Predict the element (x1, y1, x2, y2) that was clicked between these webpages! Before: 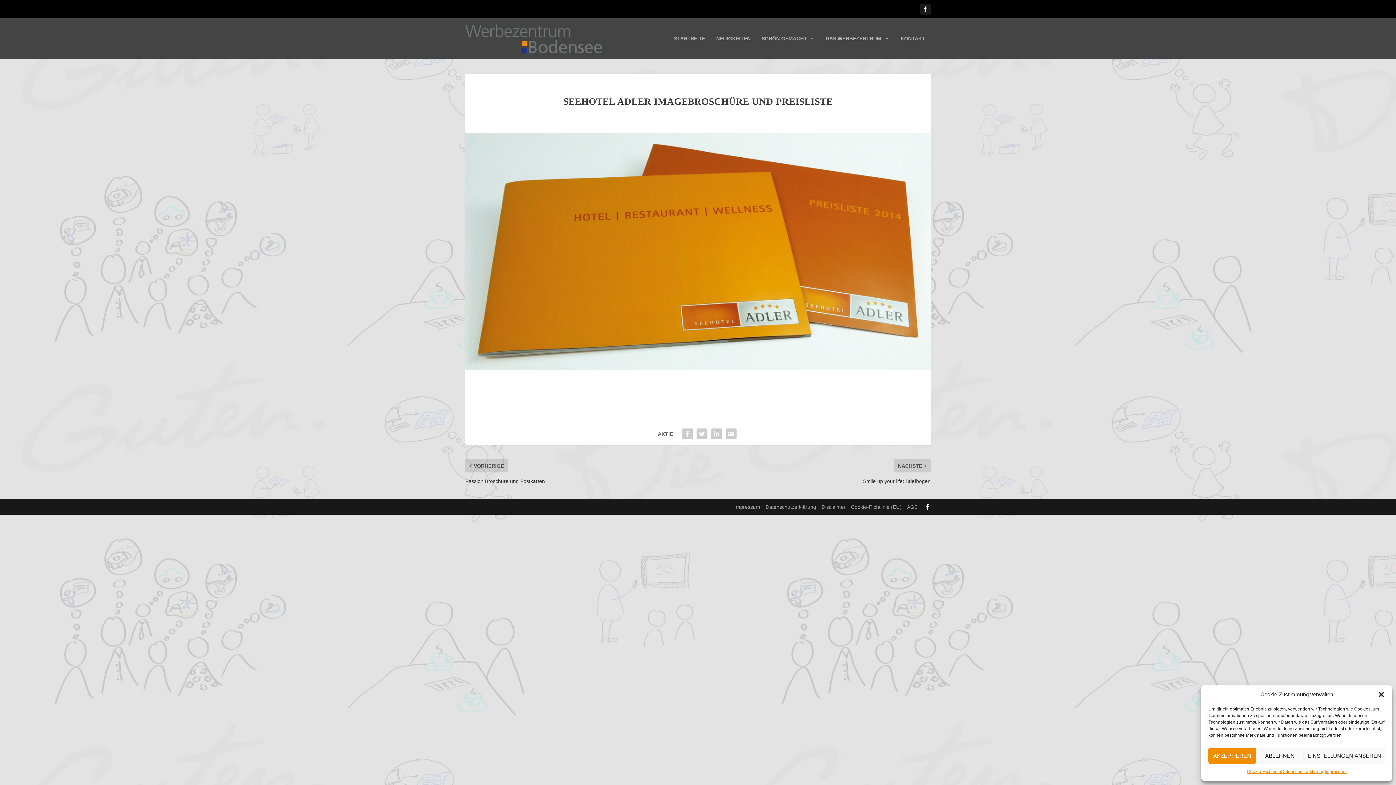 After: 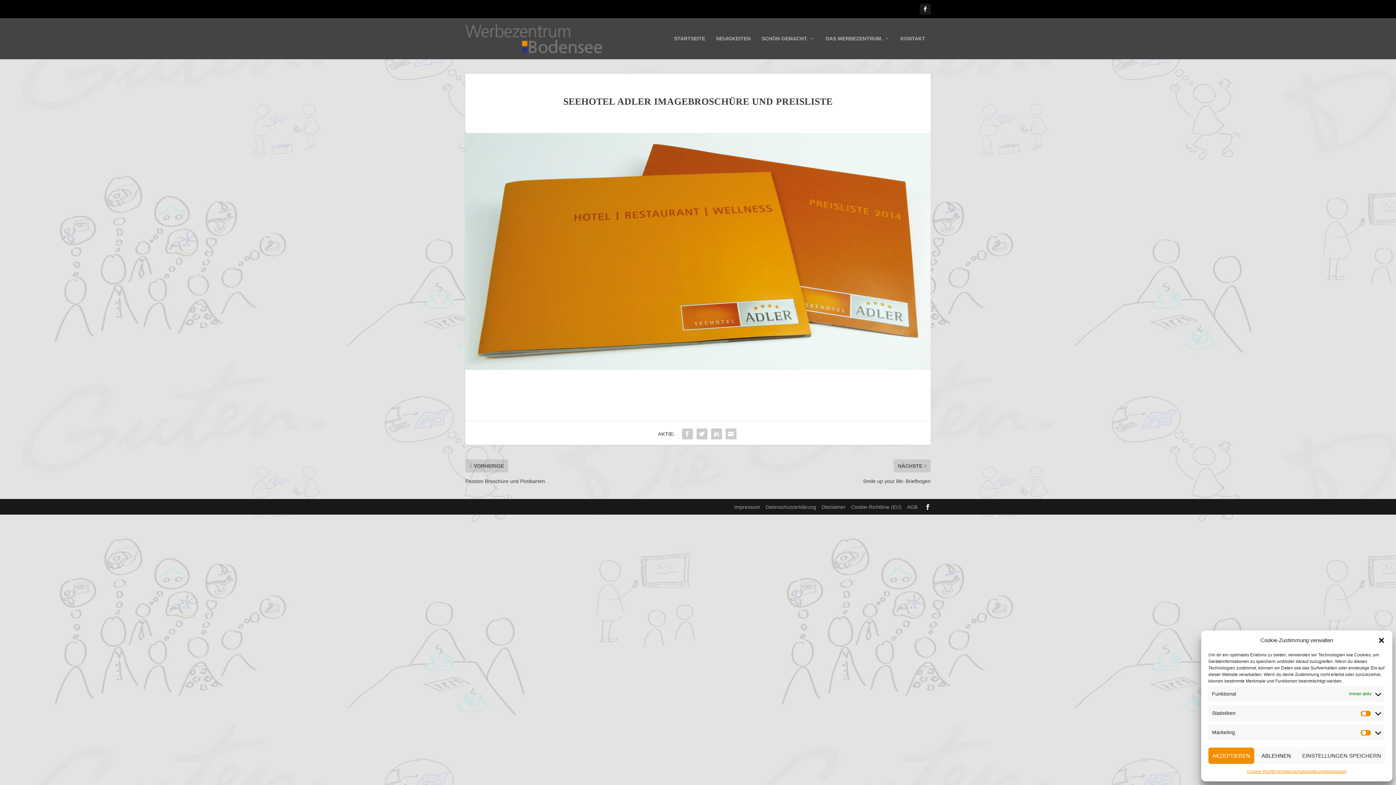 Action: bbox: (1303, 748, 1385, 764) label: EINSTELLUNGEN ANSEHEN